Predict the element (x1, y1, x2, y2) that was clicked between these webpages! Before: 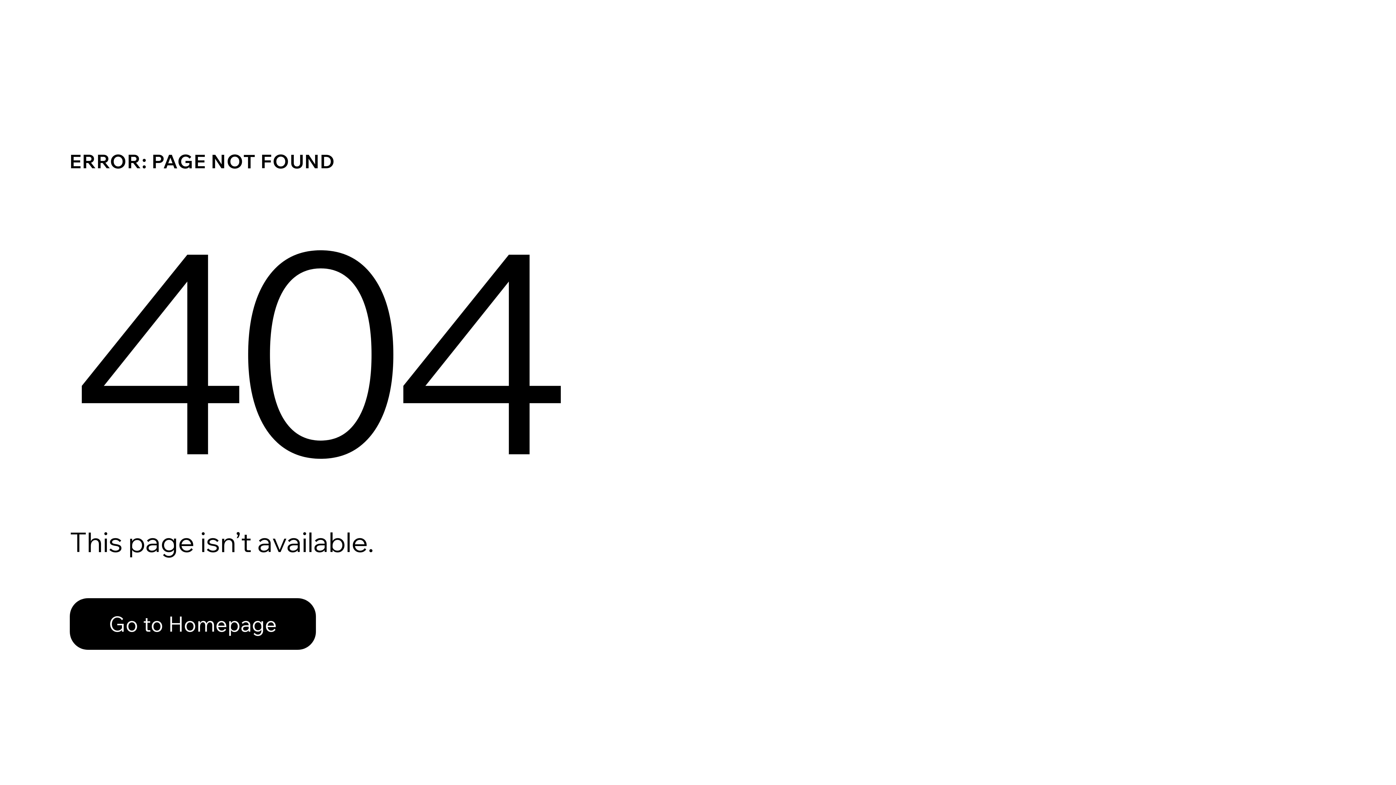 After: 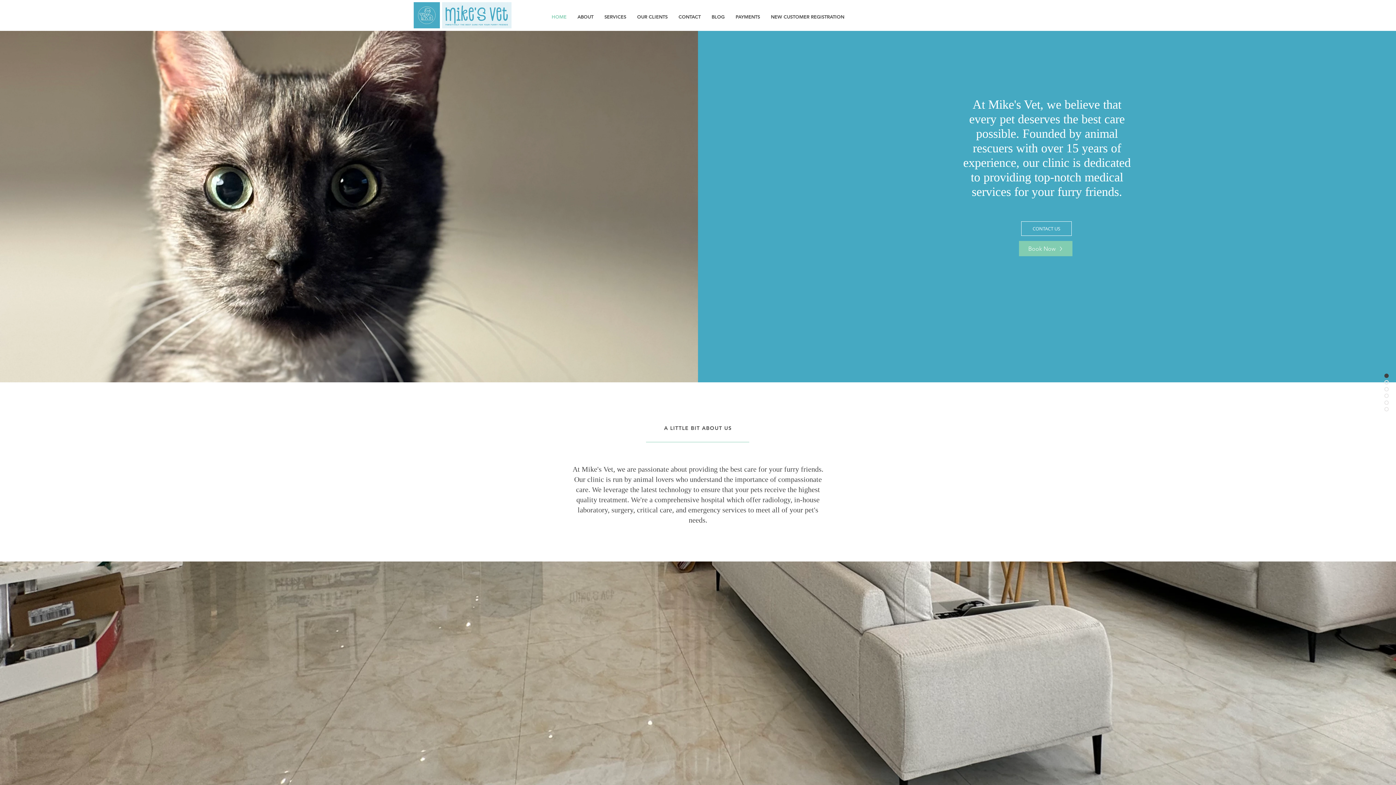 Action: label: Go to Homepage bbox: (69, 598, 316, 650)